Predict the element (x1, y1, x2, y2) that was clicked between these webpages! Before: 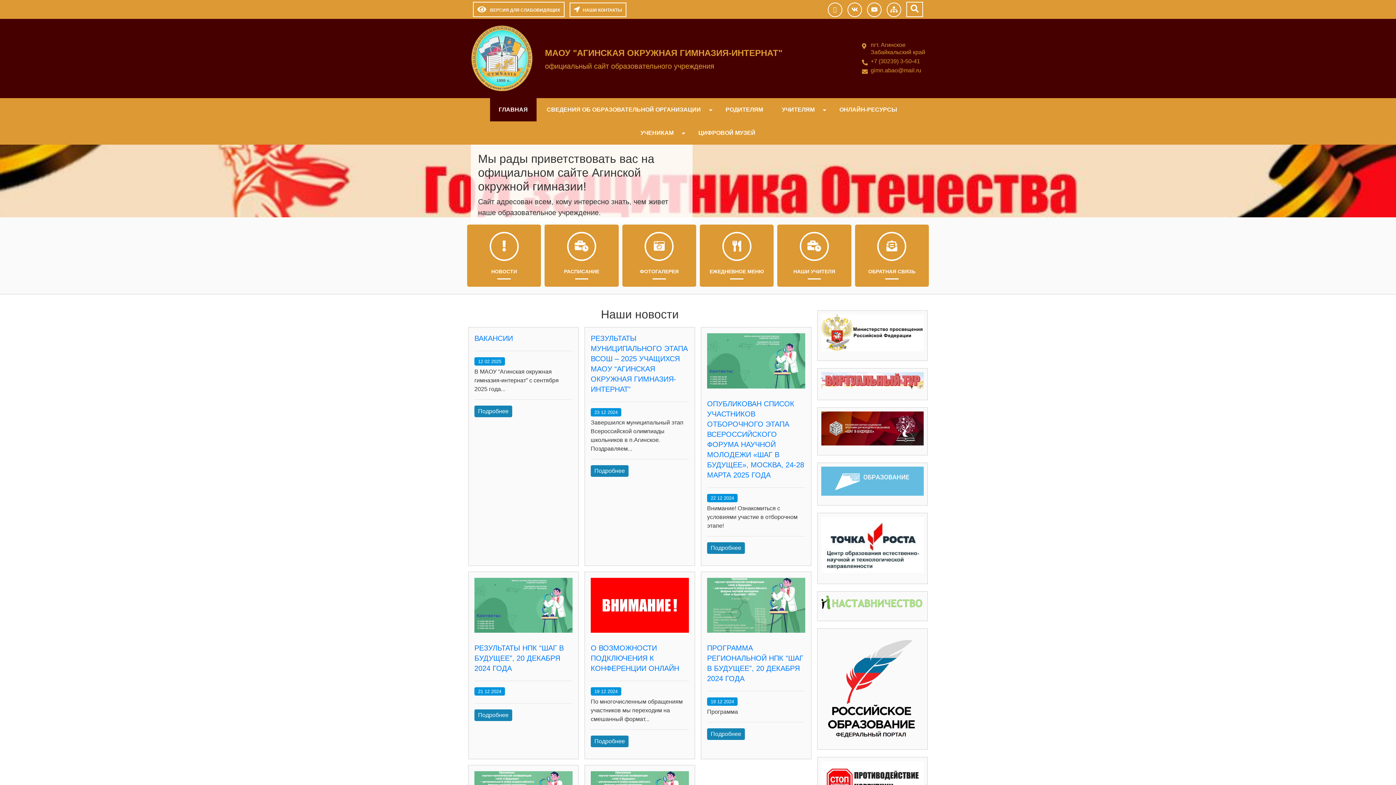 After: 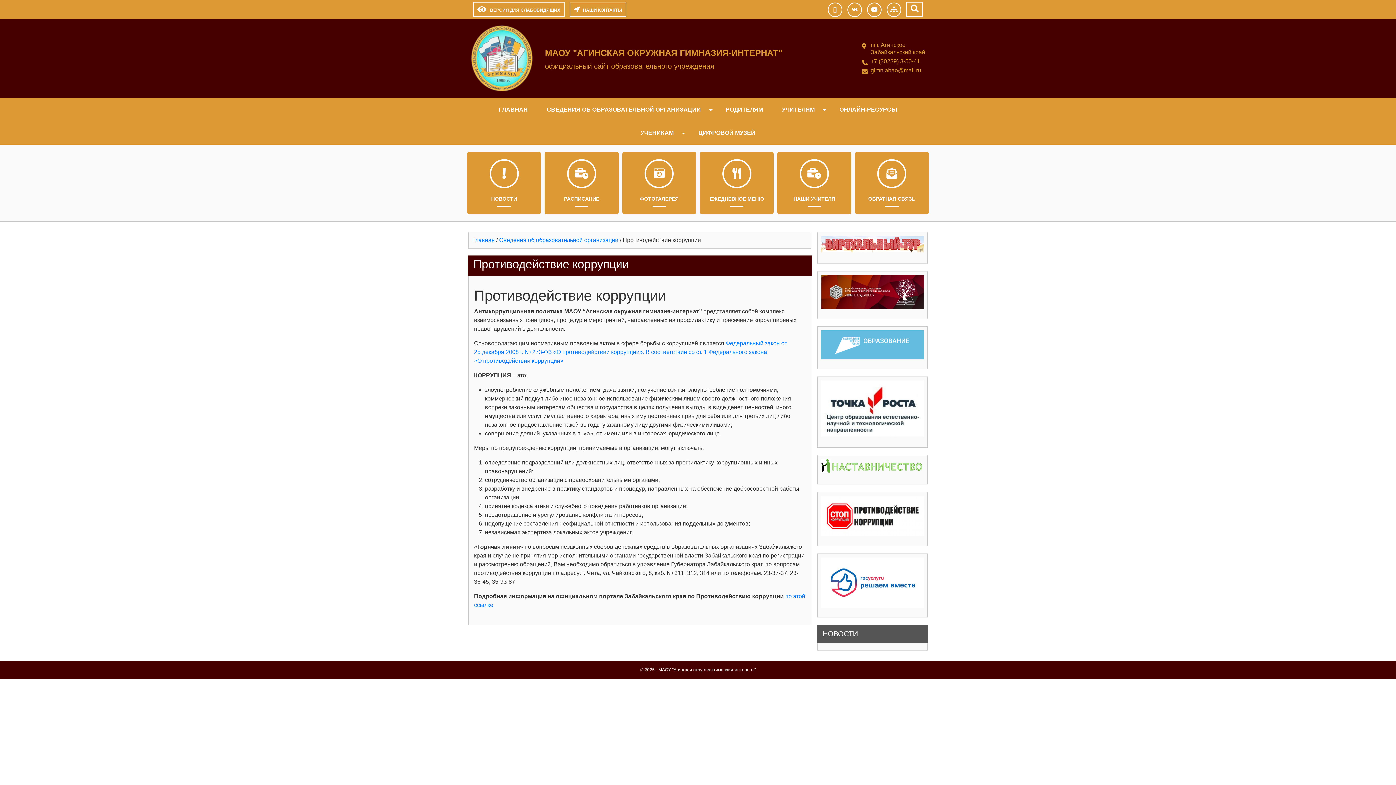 Action: bbox: (821, 778, 924, 784)